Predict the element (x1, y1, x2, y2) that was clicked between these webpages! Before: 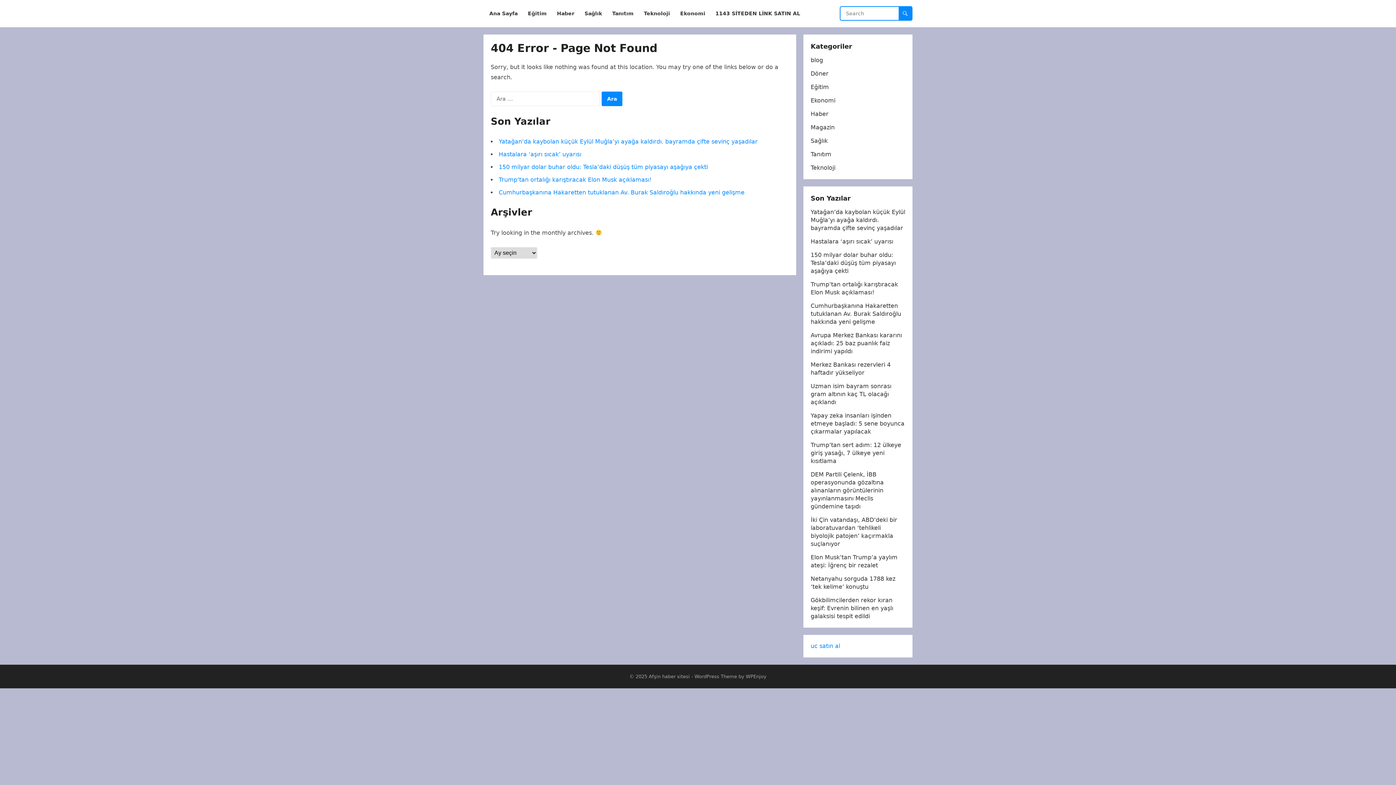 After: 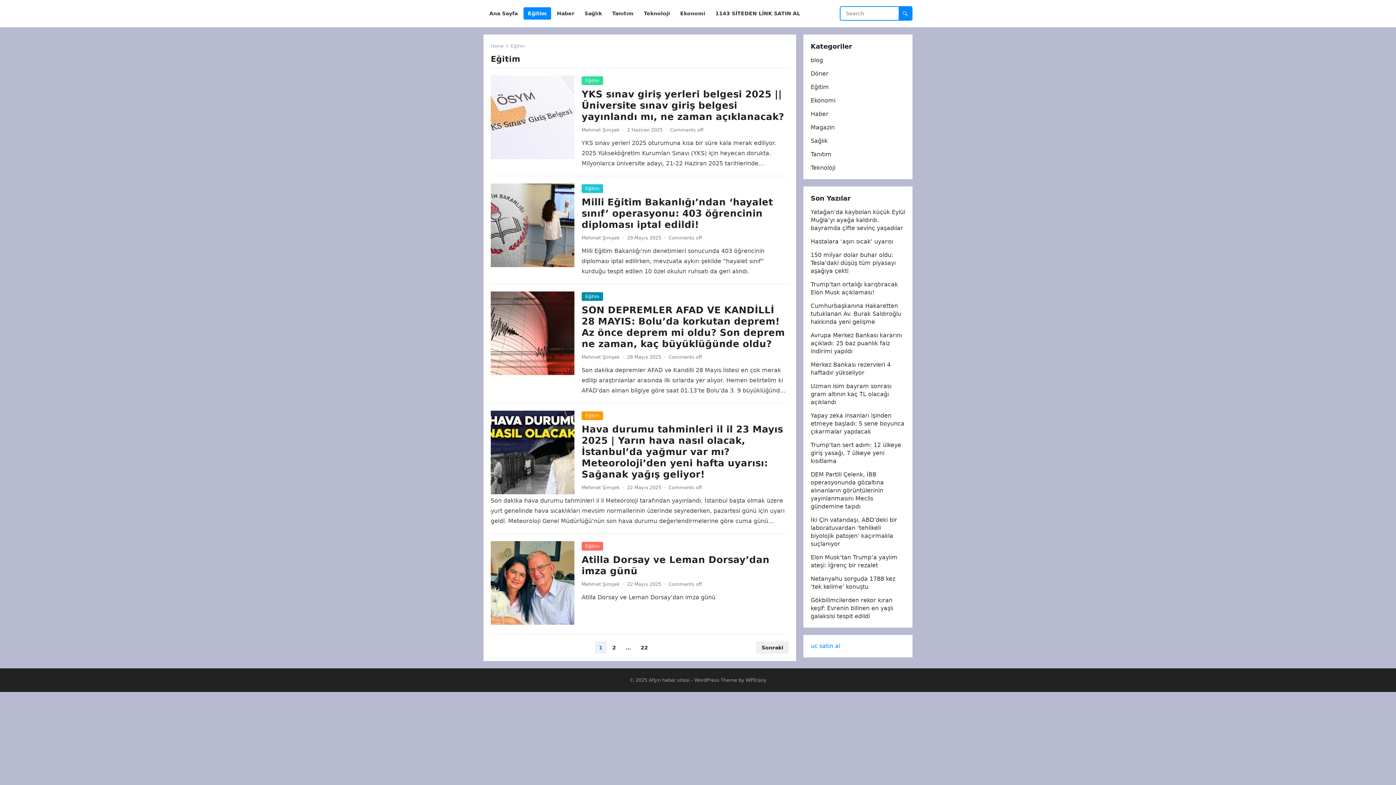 Action: label: Eğitim bbox: (523, 0, 551, 27)